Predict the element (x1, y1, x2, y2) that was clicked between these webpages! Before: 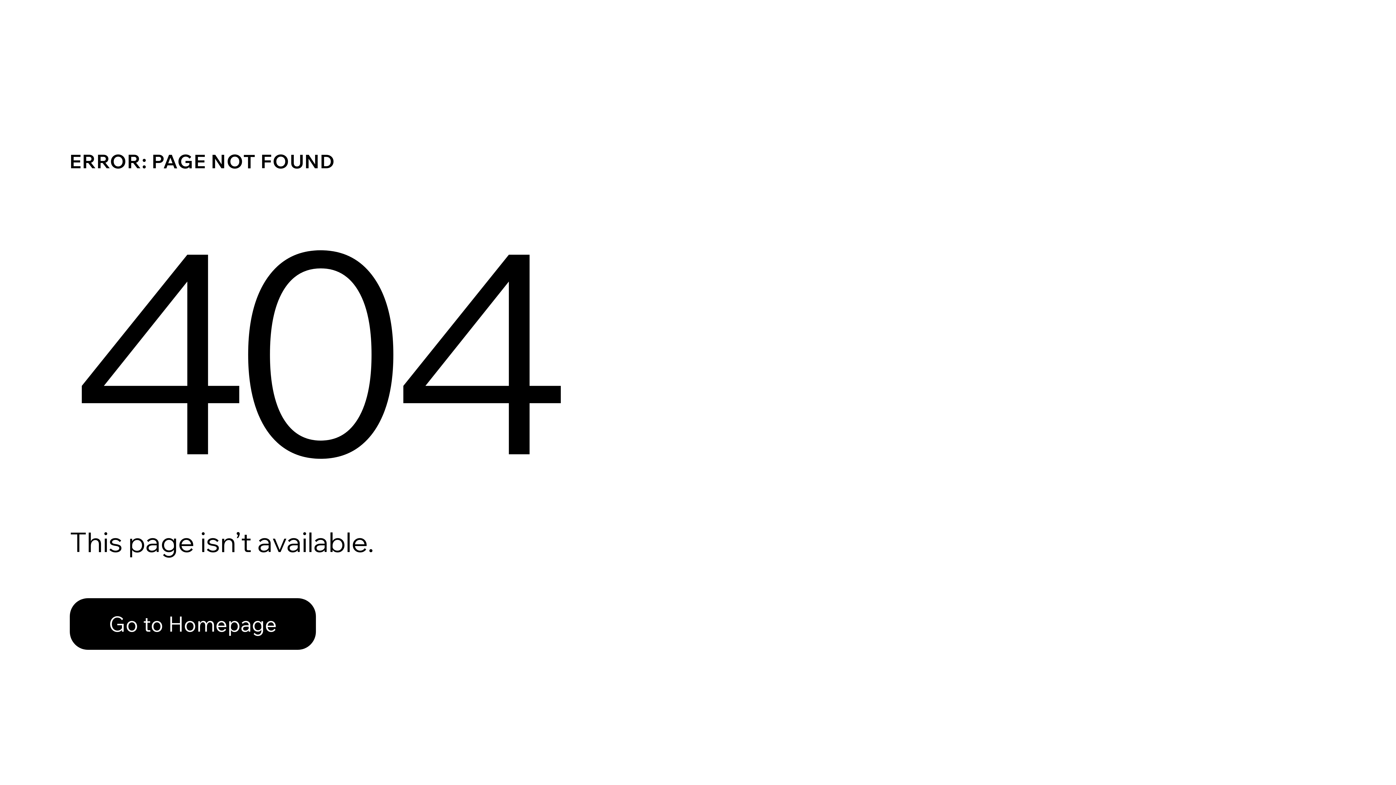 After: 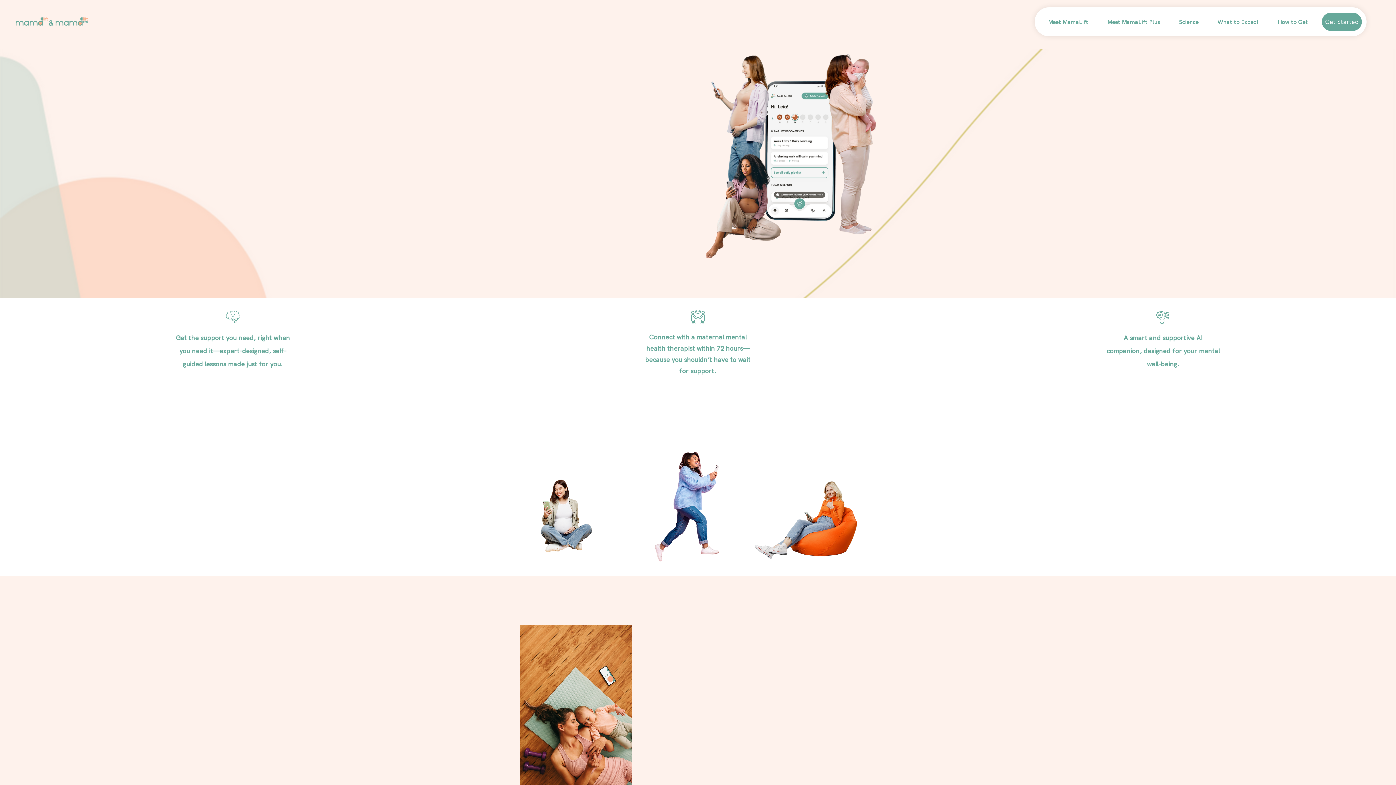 Action: label: Go to Homepage bbox: (69, 598, 316, 650)